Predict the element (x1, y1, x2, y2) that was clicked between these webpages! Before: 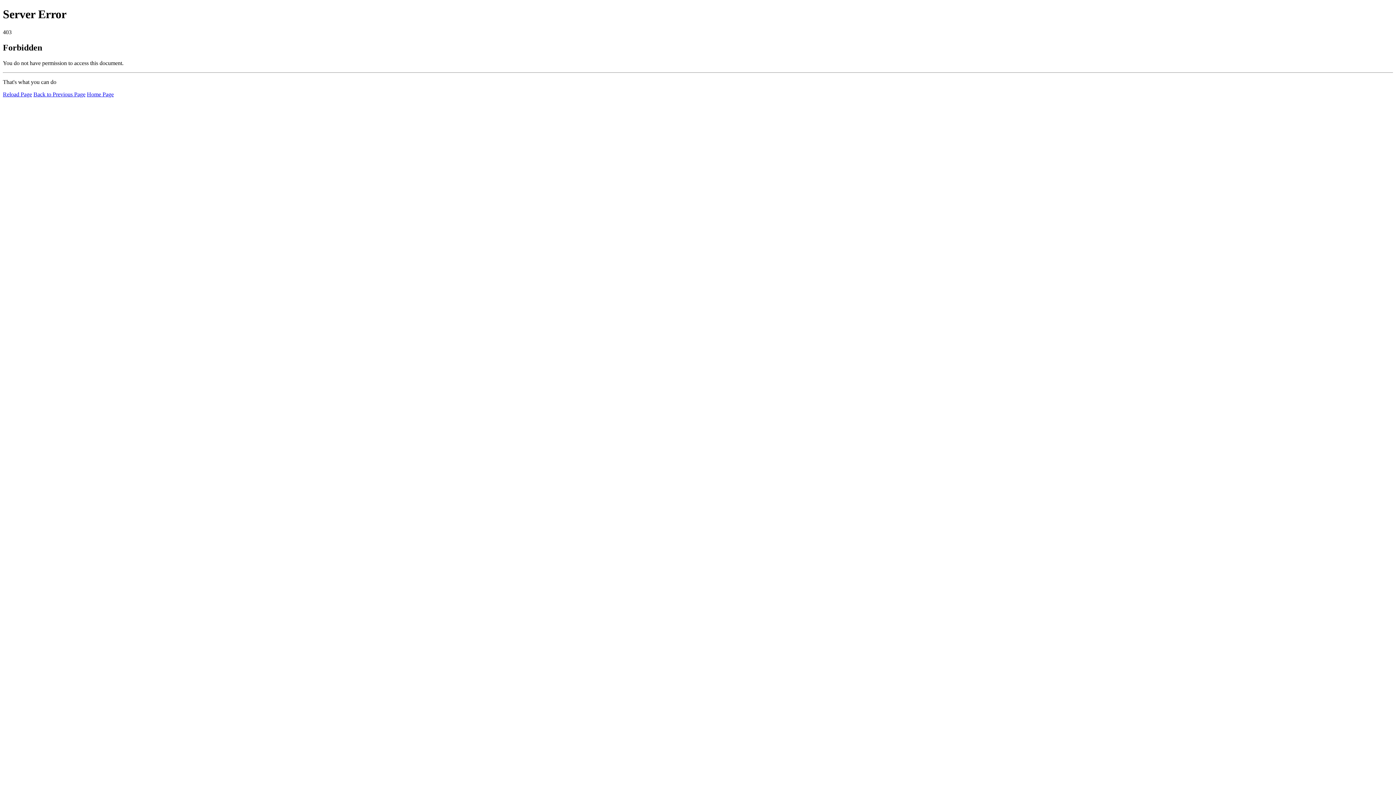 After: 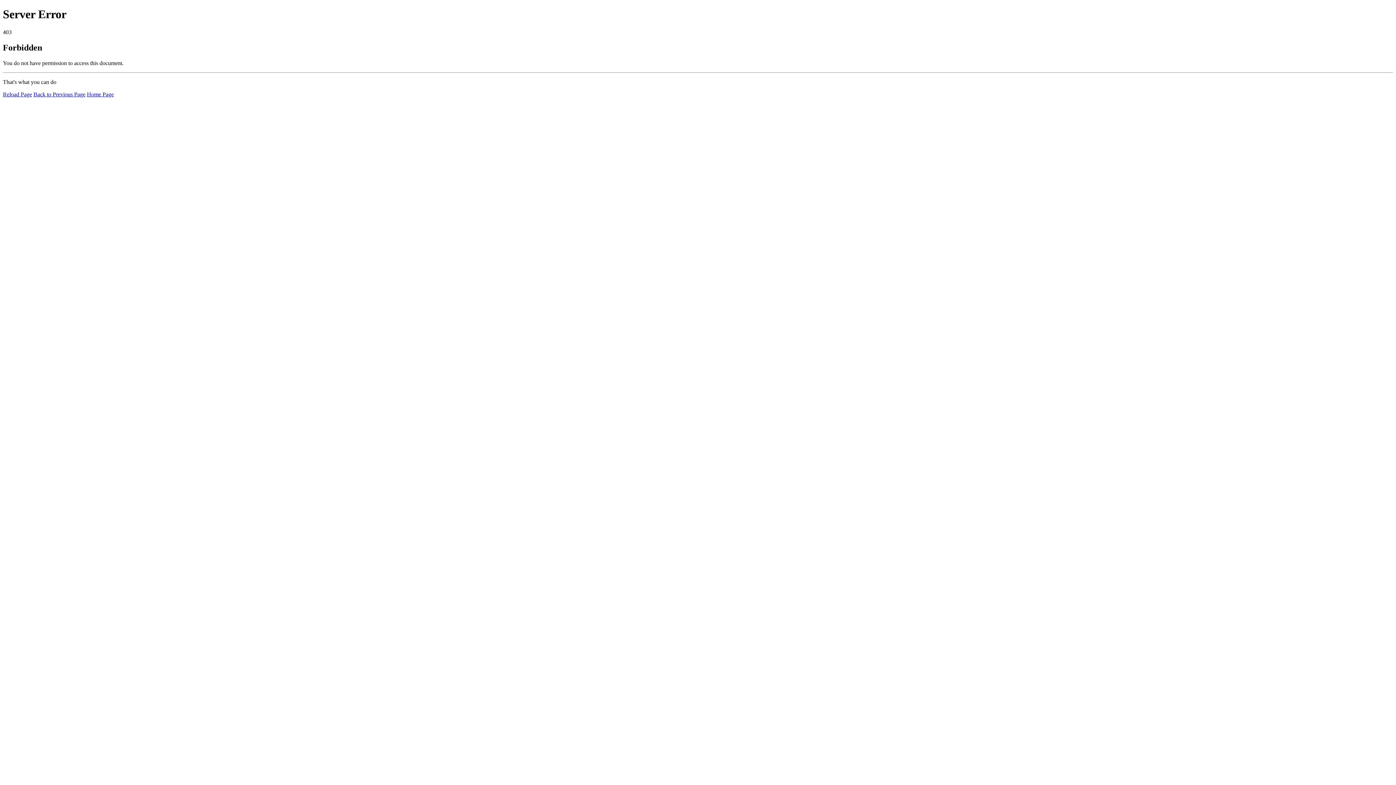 Action: label: Reload Page bbox: (2, 91, 32, 97)